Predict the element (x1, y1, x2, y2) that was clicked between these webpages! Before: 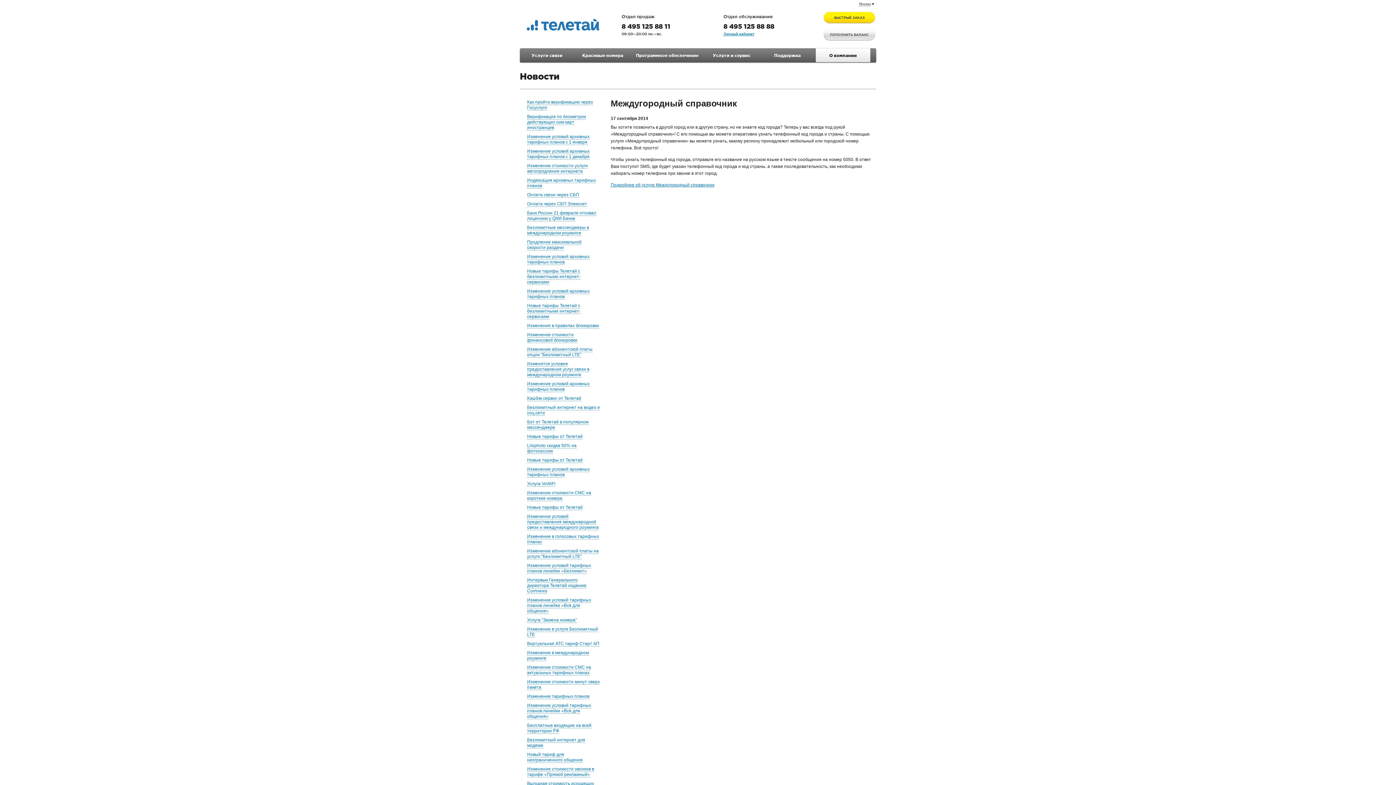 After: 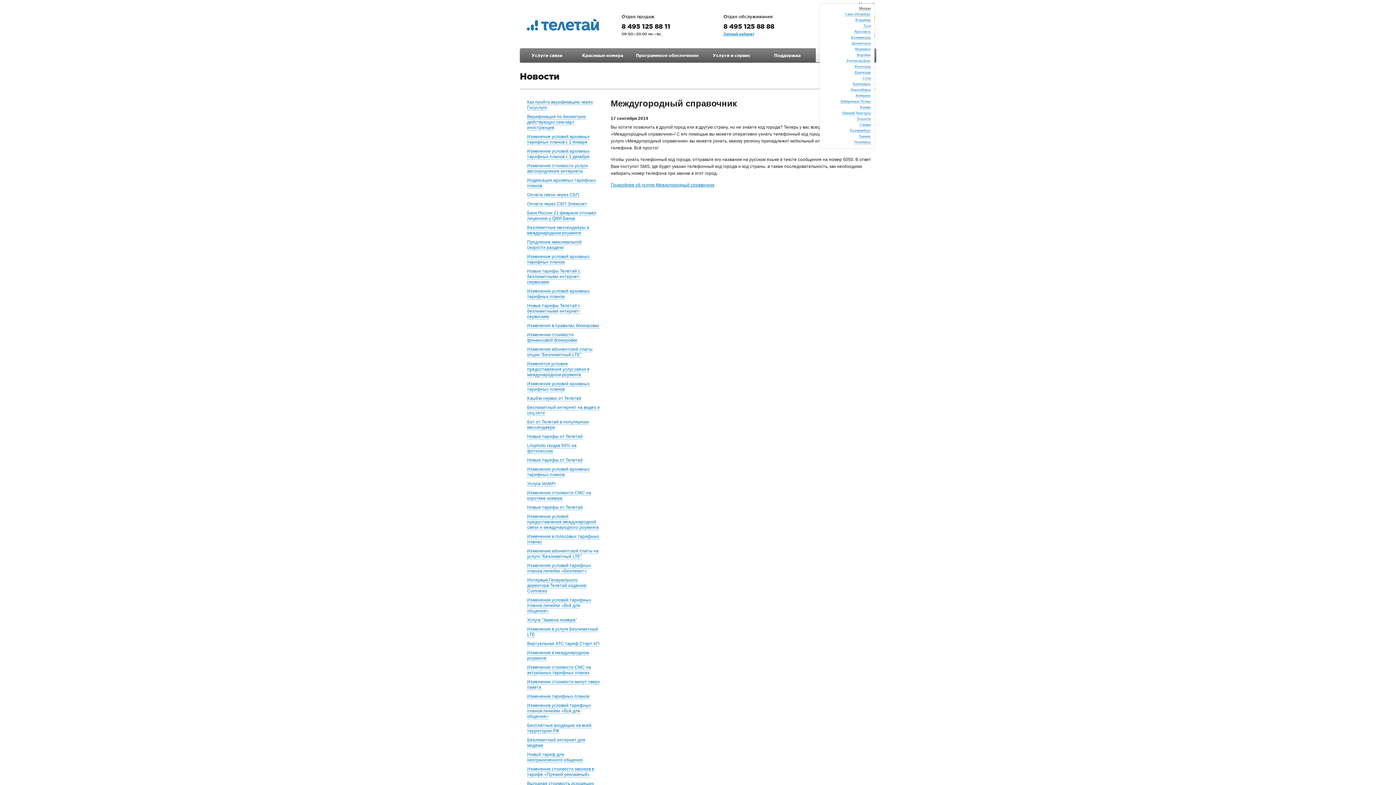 Action: bbox: (859, 1, 870, 6) label: Москва